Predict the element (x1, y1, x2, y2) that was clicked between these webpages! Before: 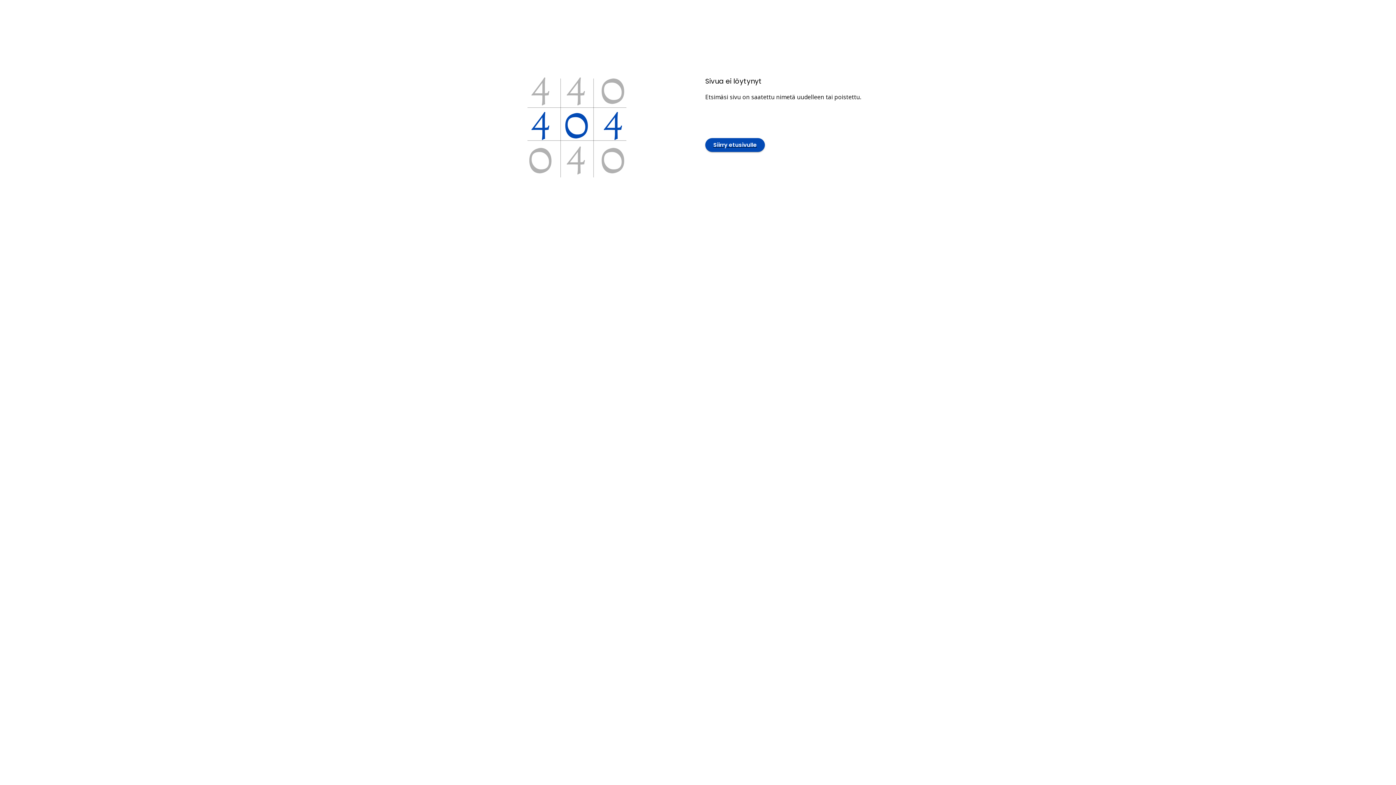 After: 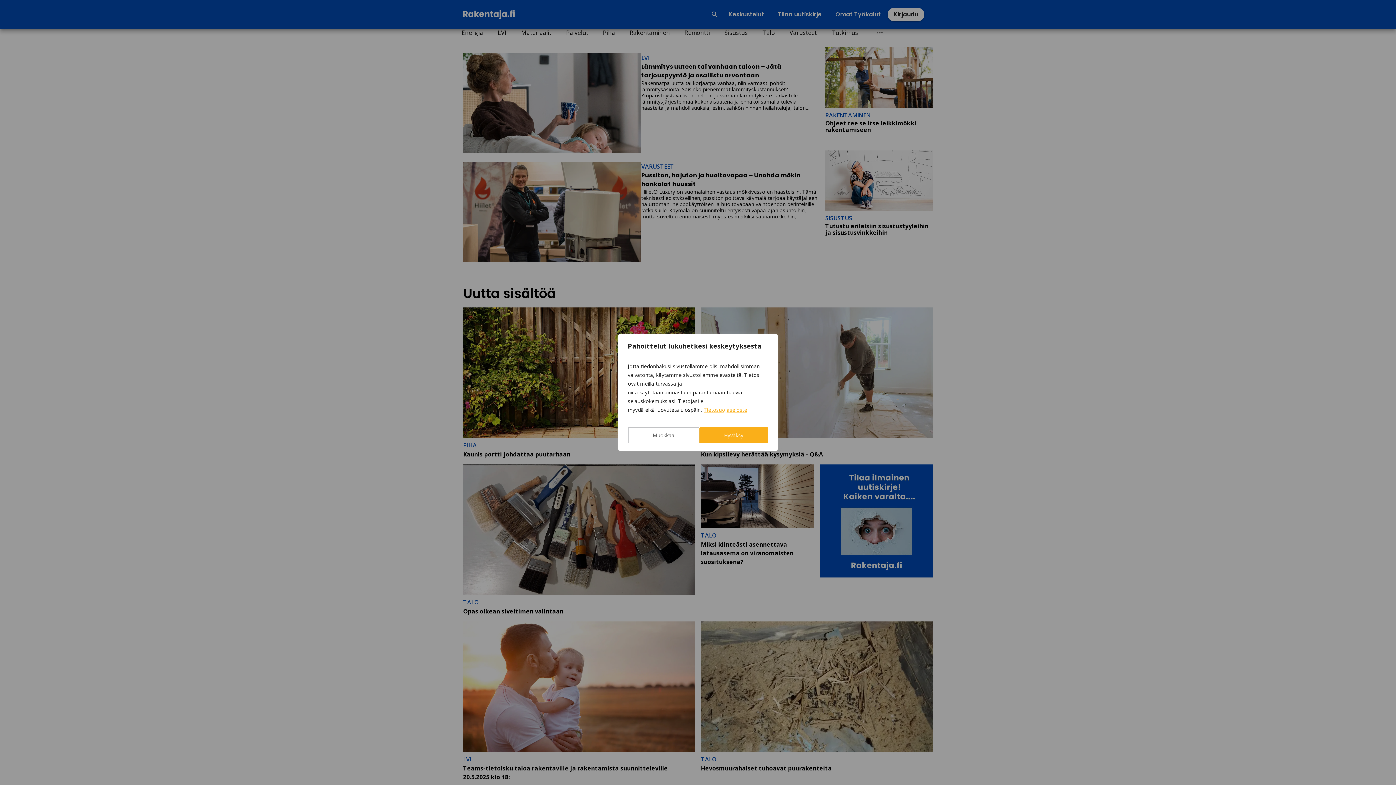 Action: bbox: (705, 138, 765, 151) label: Siirry etusivulle